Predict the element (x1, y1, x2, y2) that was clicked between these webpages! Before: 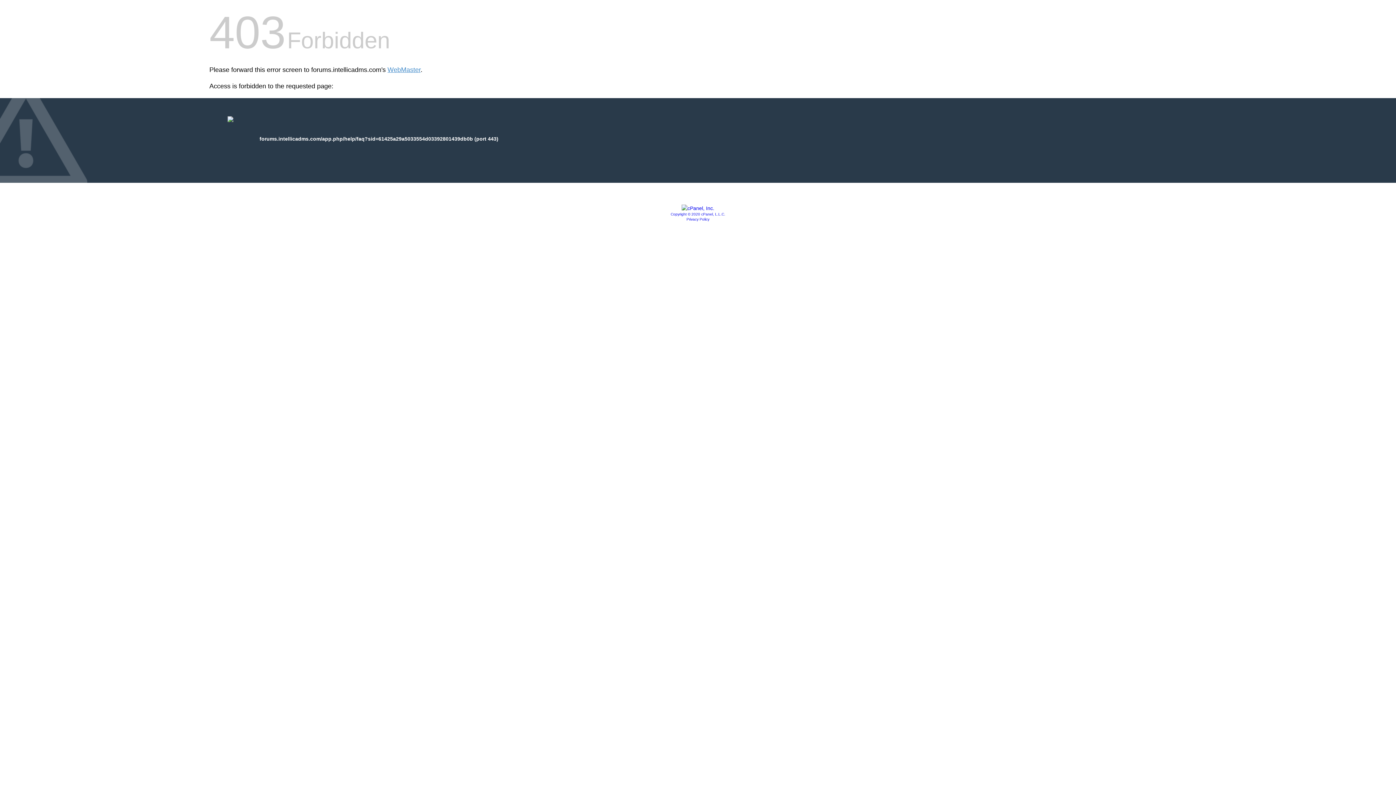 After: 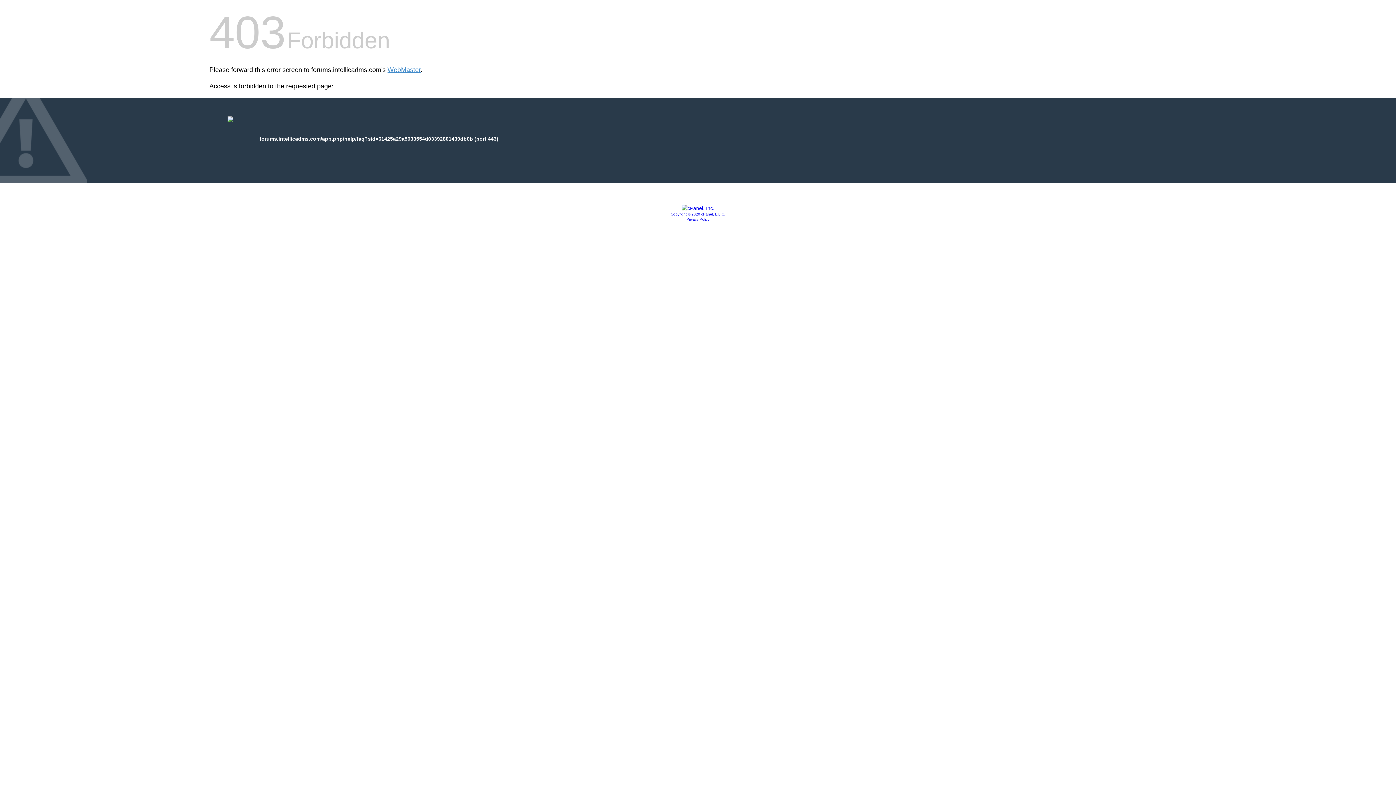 Action: label: Privacy Policy bbox: (686, 217, 709, 221)